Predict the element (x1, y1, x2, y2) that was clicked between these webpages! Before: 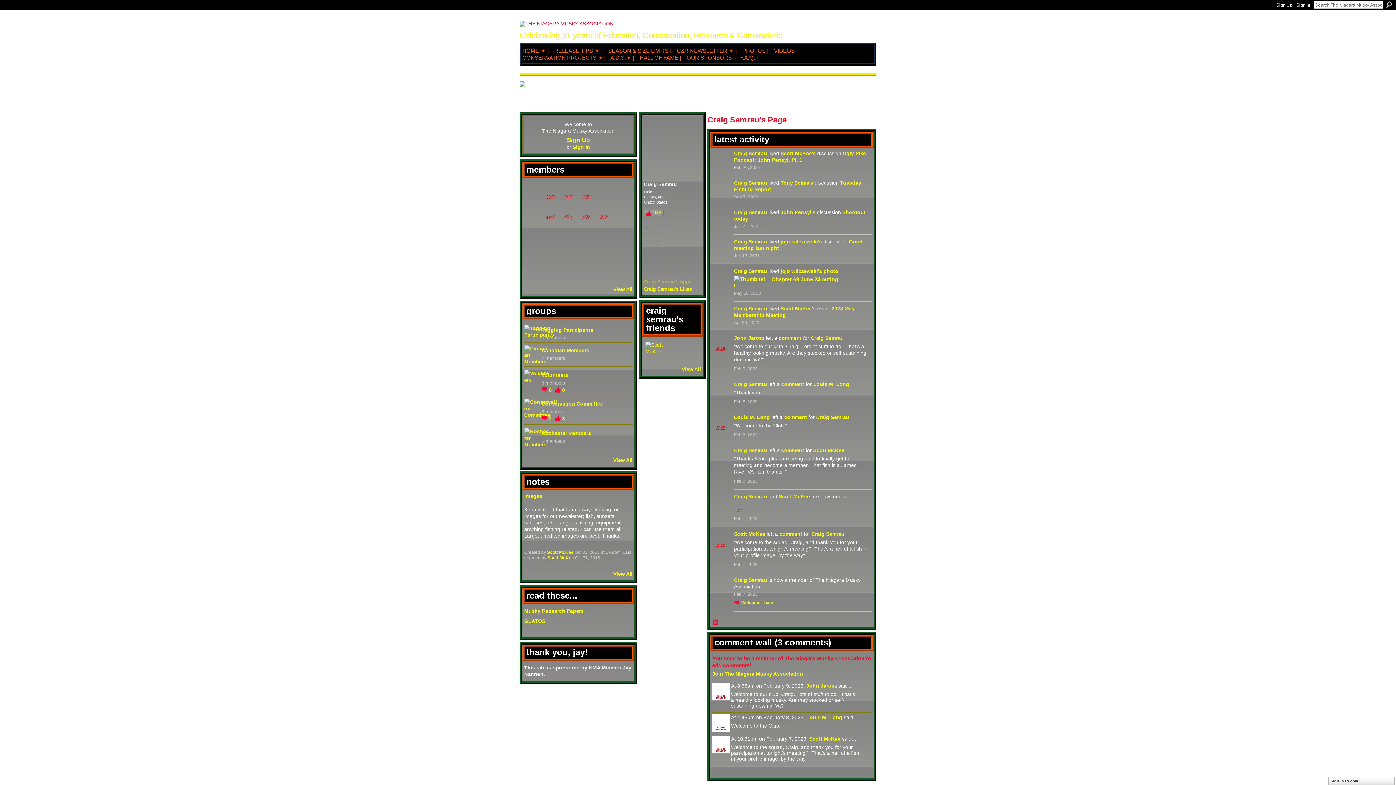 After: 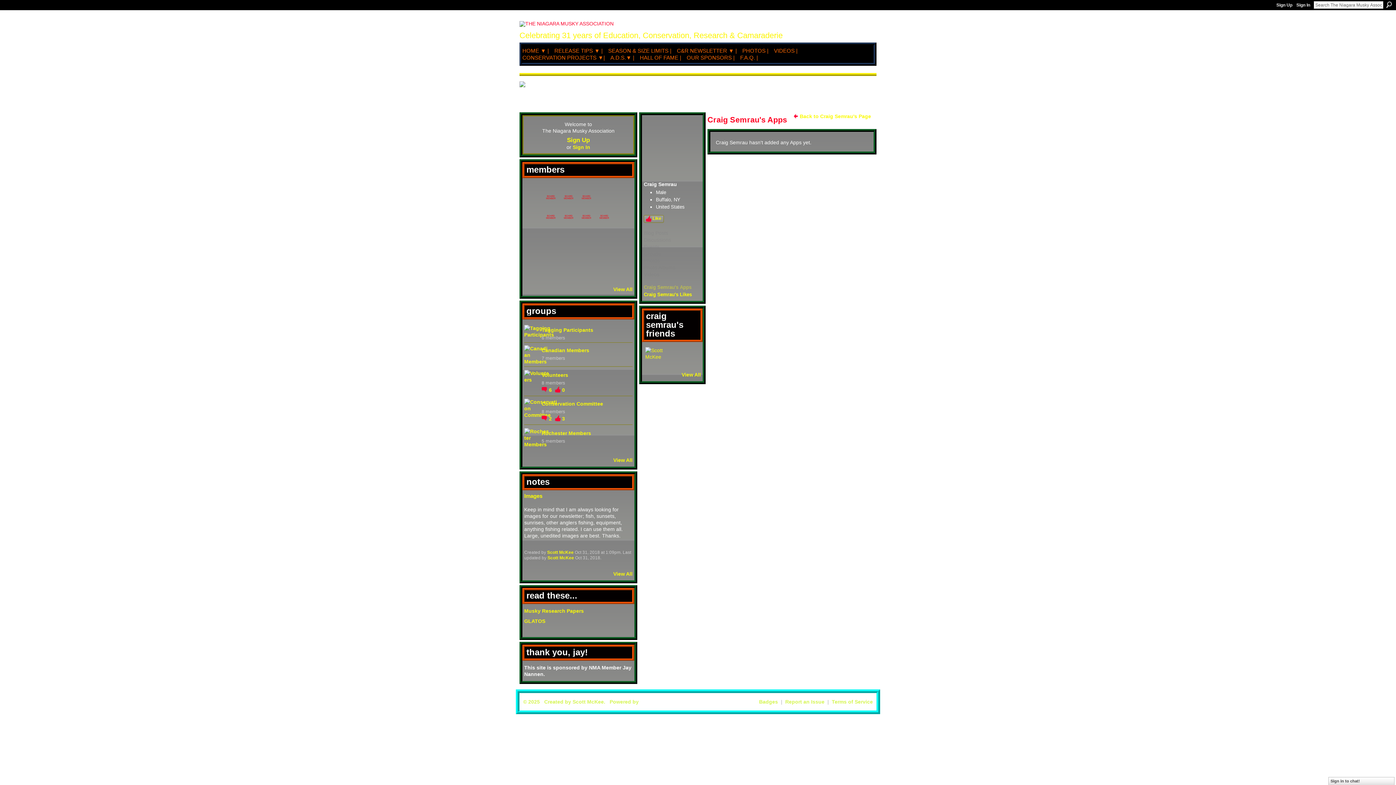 Action: label: Craig Semrau's Apps bbox: (644, 279, 691, 284)